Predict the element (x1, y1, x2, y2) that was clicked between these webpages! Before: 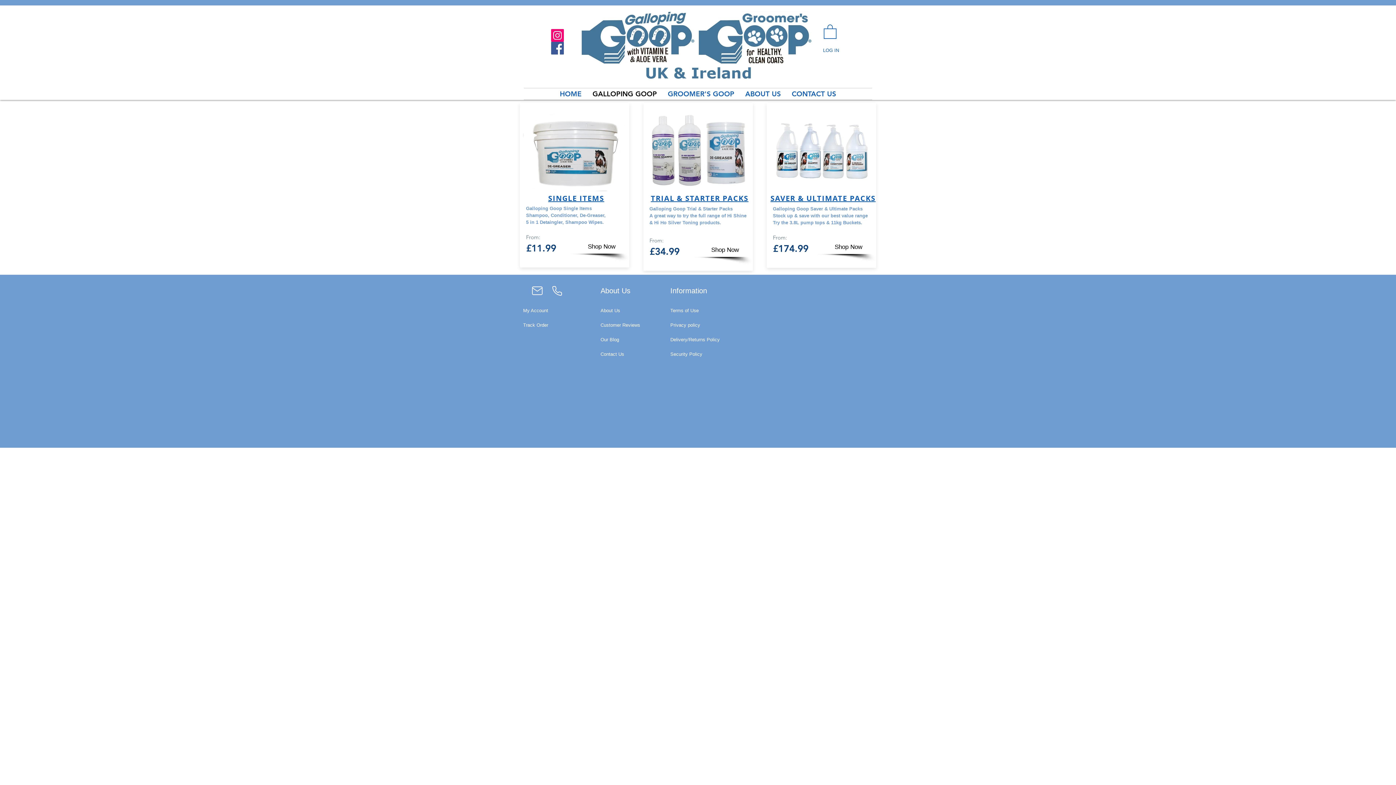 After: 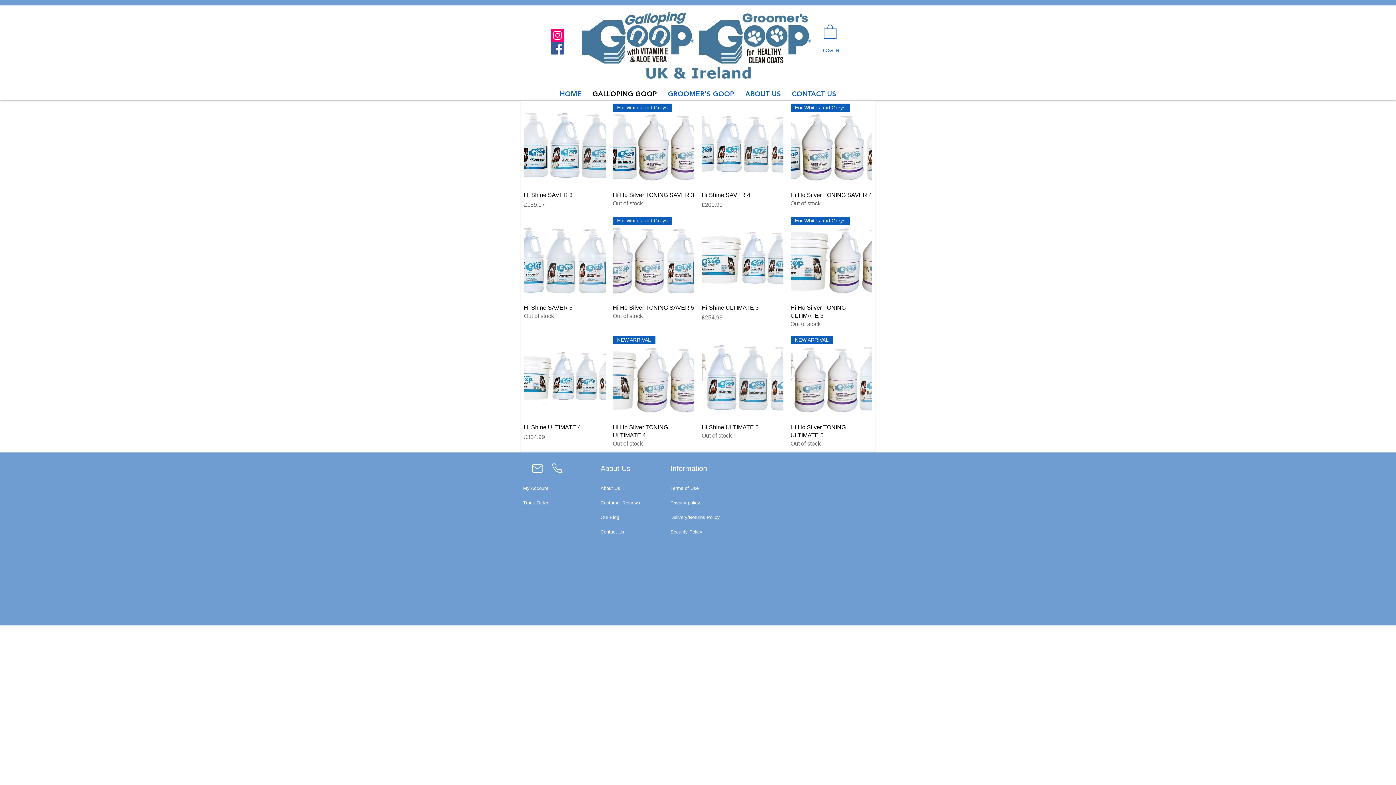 Action: bbox: (770, 194, 875, 202) label: SAVER & ULTIMATE PACKS